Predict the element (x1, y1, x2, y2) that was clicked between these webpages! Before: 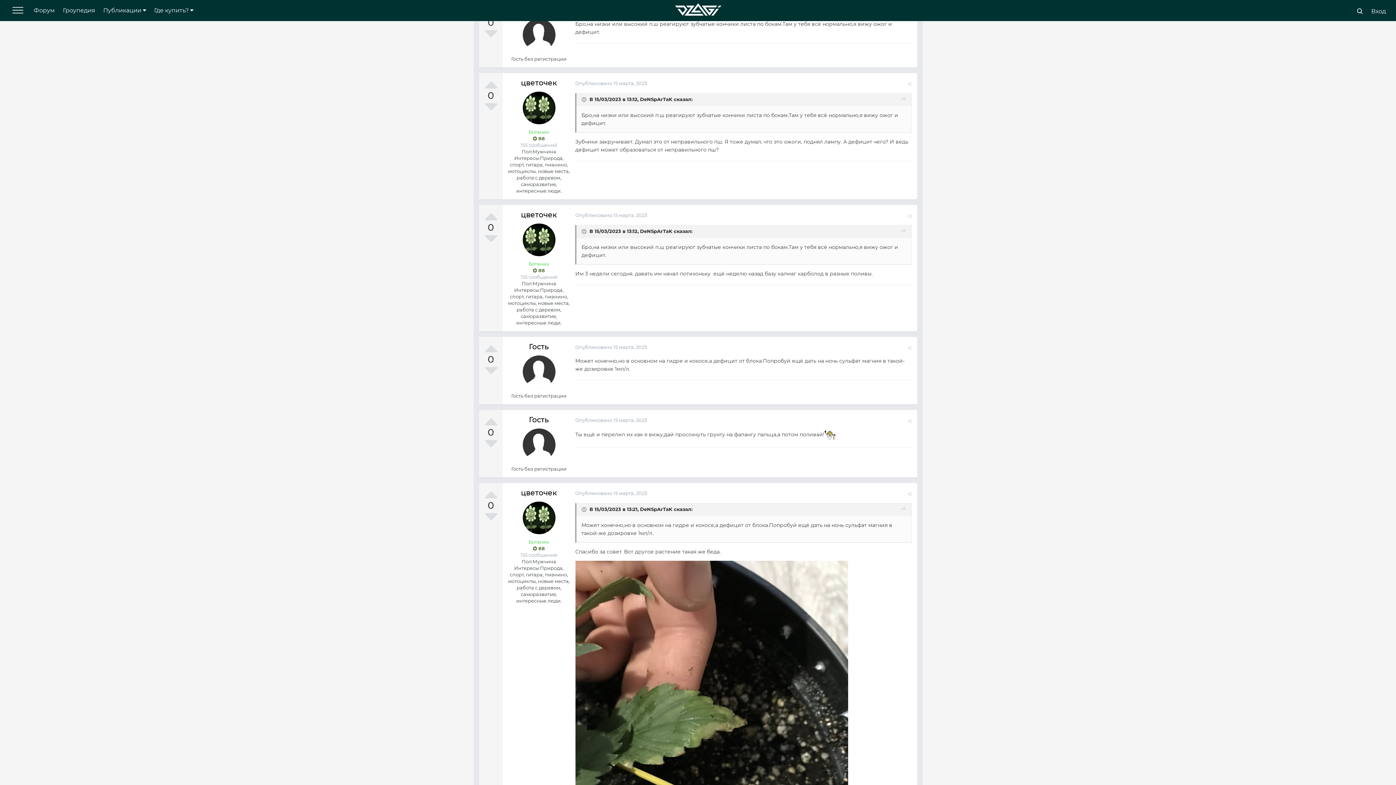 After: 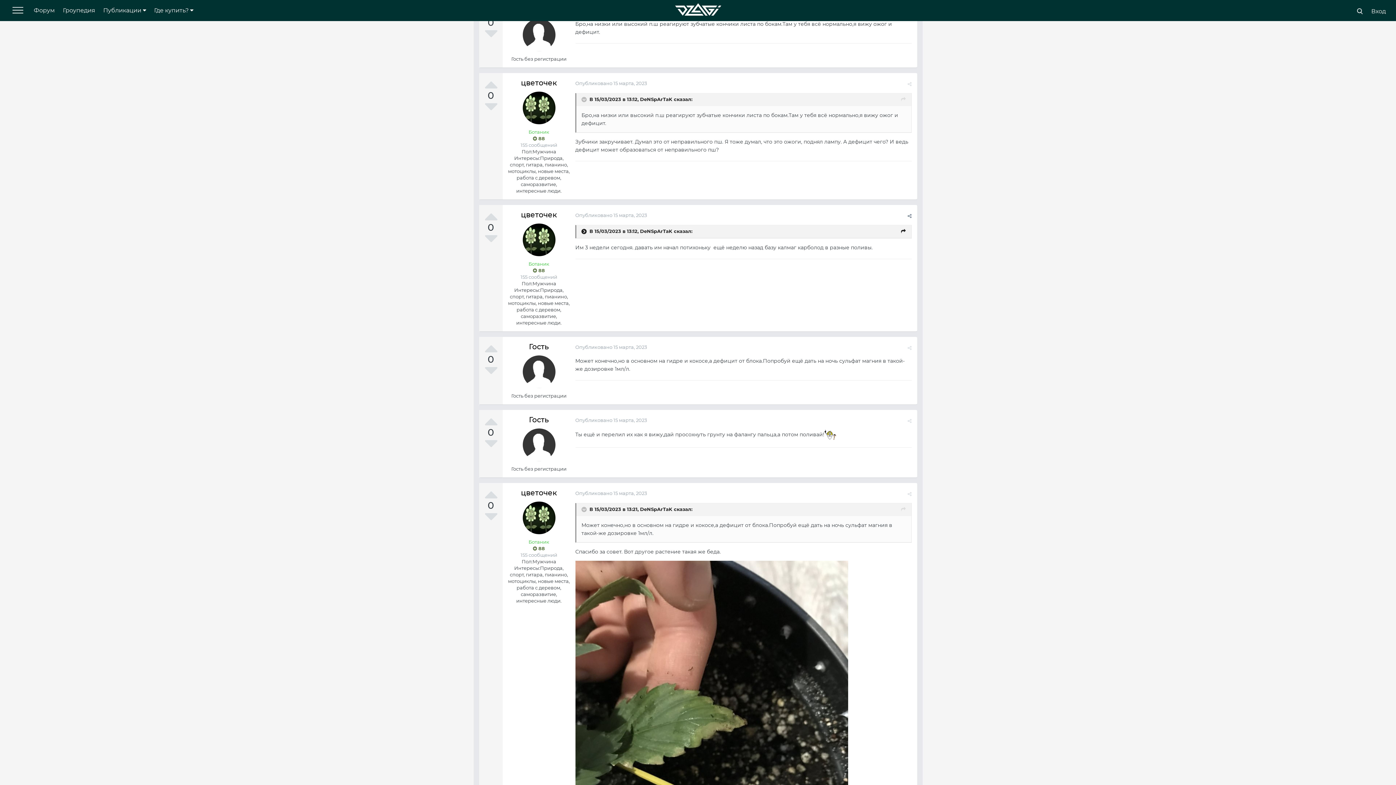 Action: label:   bbox: (581, 228, 588, 234)